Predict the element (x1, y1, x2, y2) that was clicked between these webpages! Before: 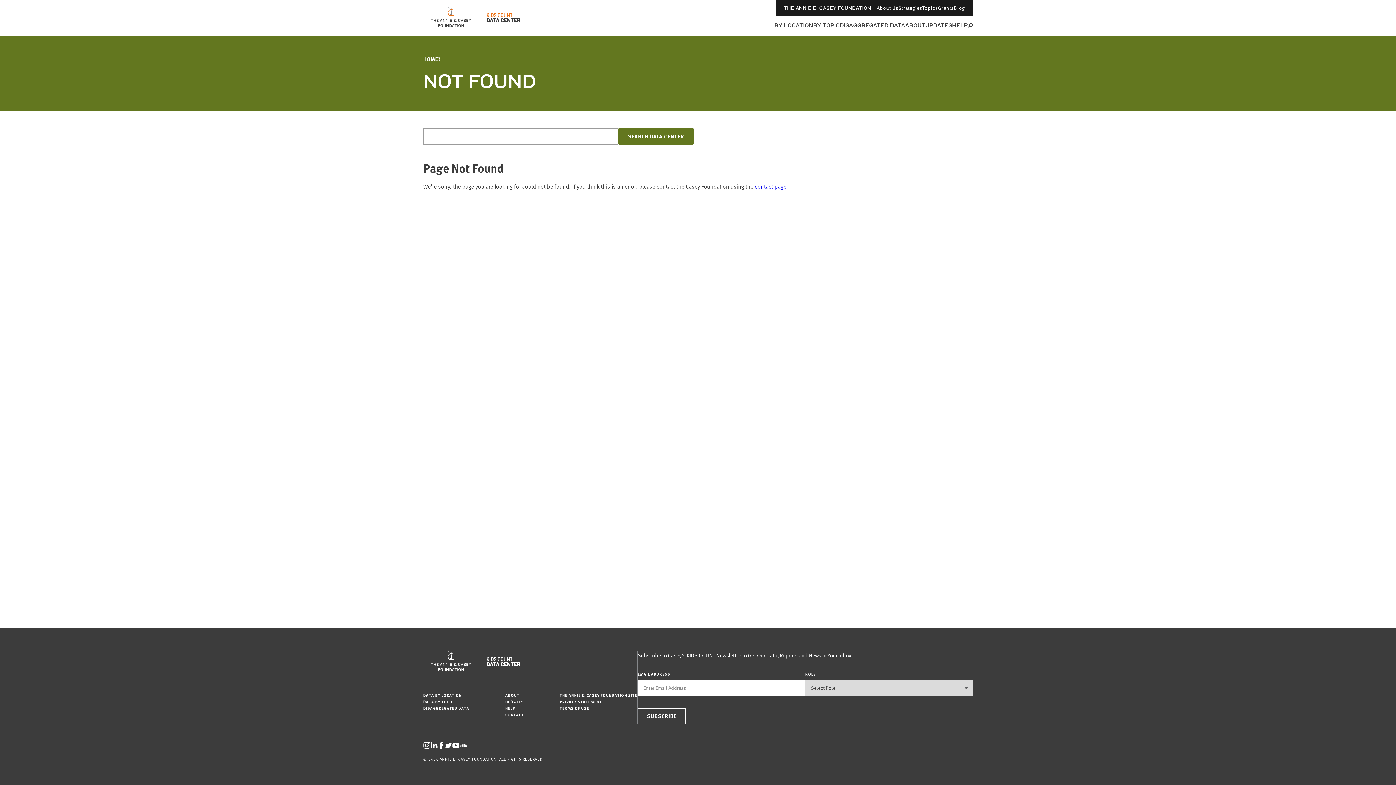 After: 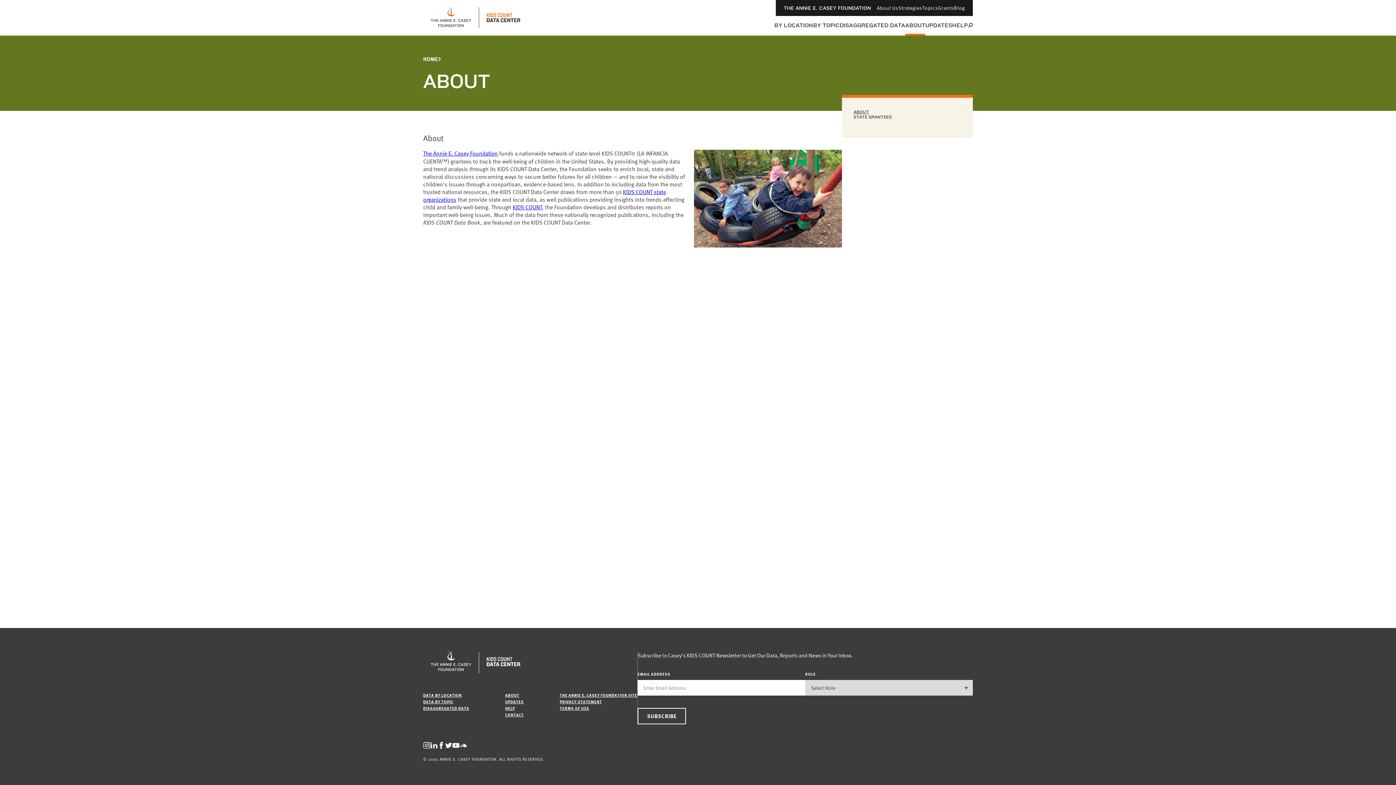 Action: label: ABOUT bbox: (505, 692, 519, 698)